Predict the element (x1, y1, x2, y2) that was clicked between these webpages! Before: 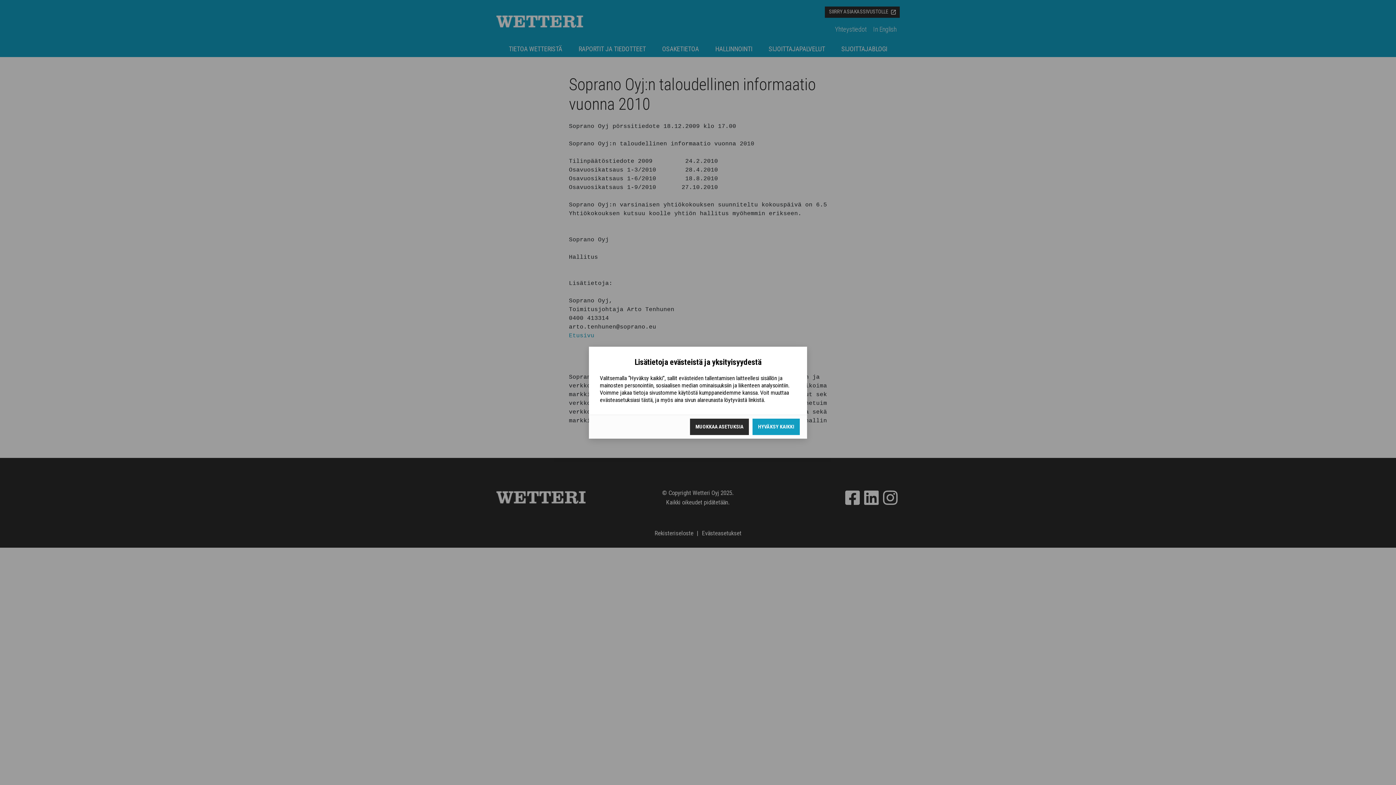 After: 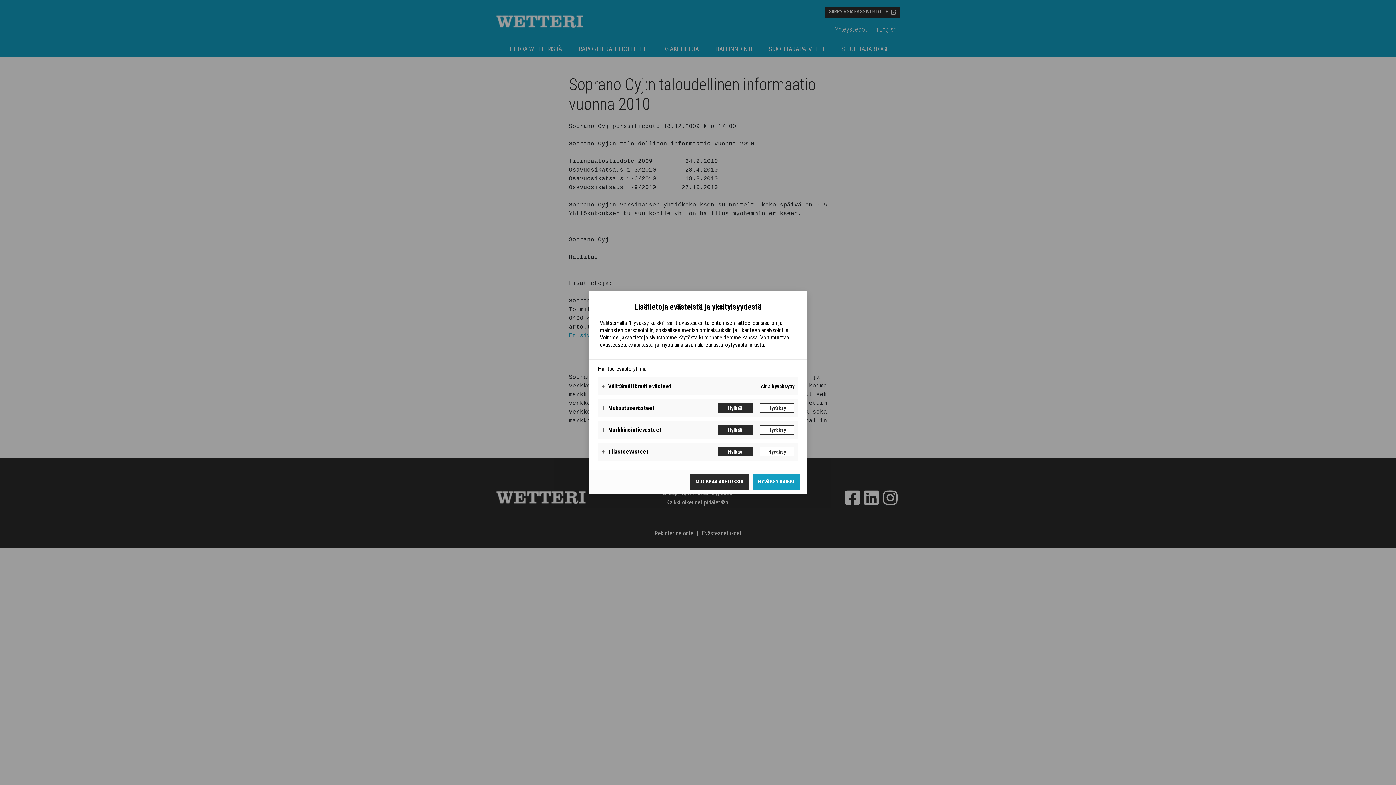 Action: label: Muokkaa asetuksia bbox: (690, 418, 749, 435)